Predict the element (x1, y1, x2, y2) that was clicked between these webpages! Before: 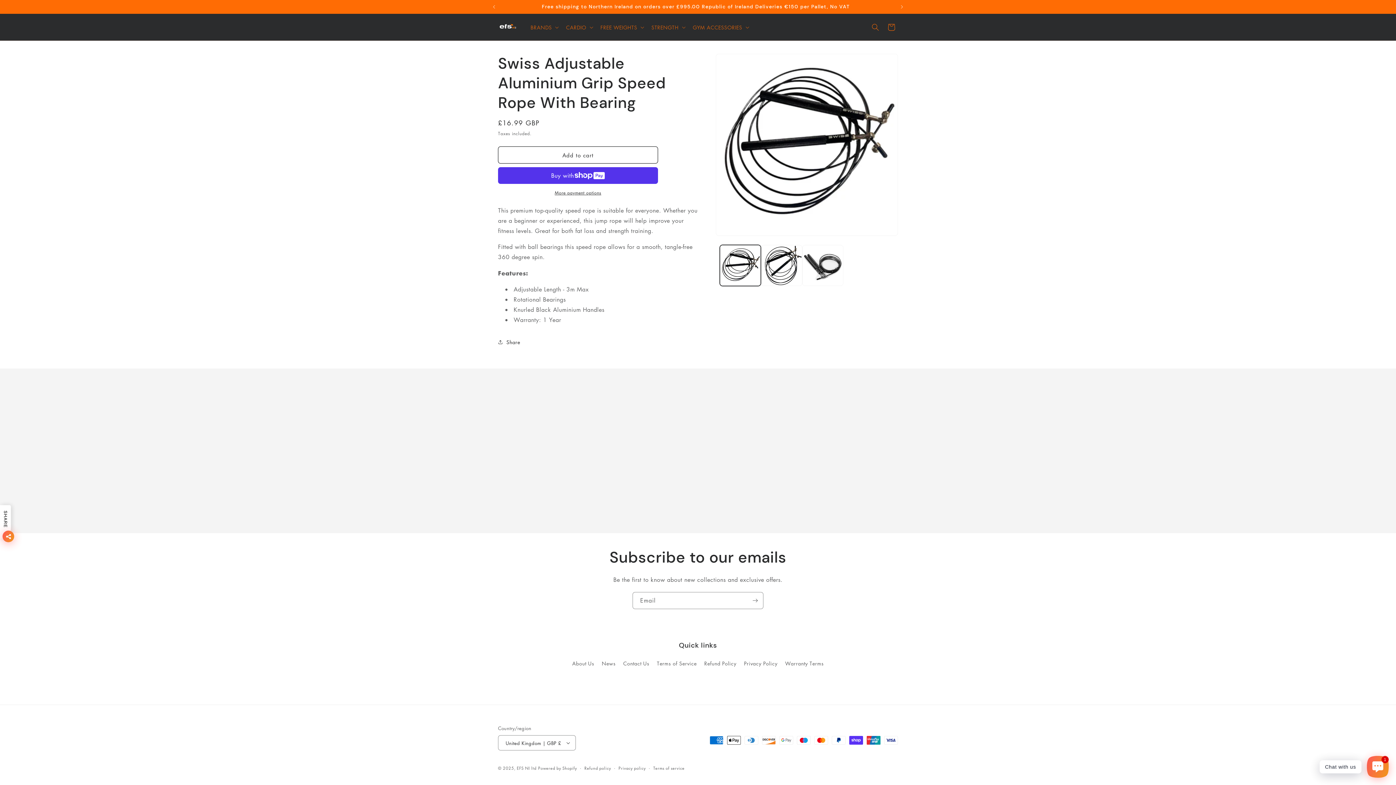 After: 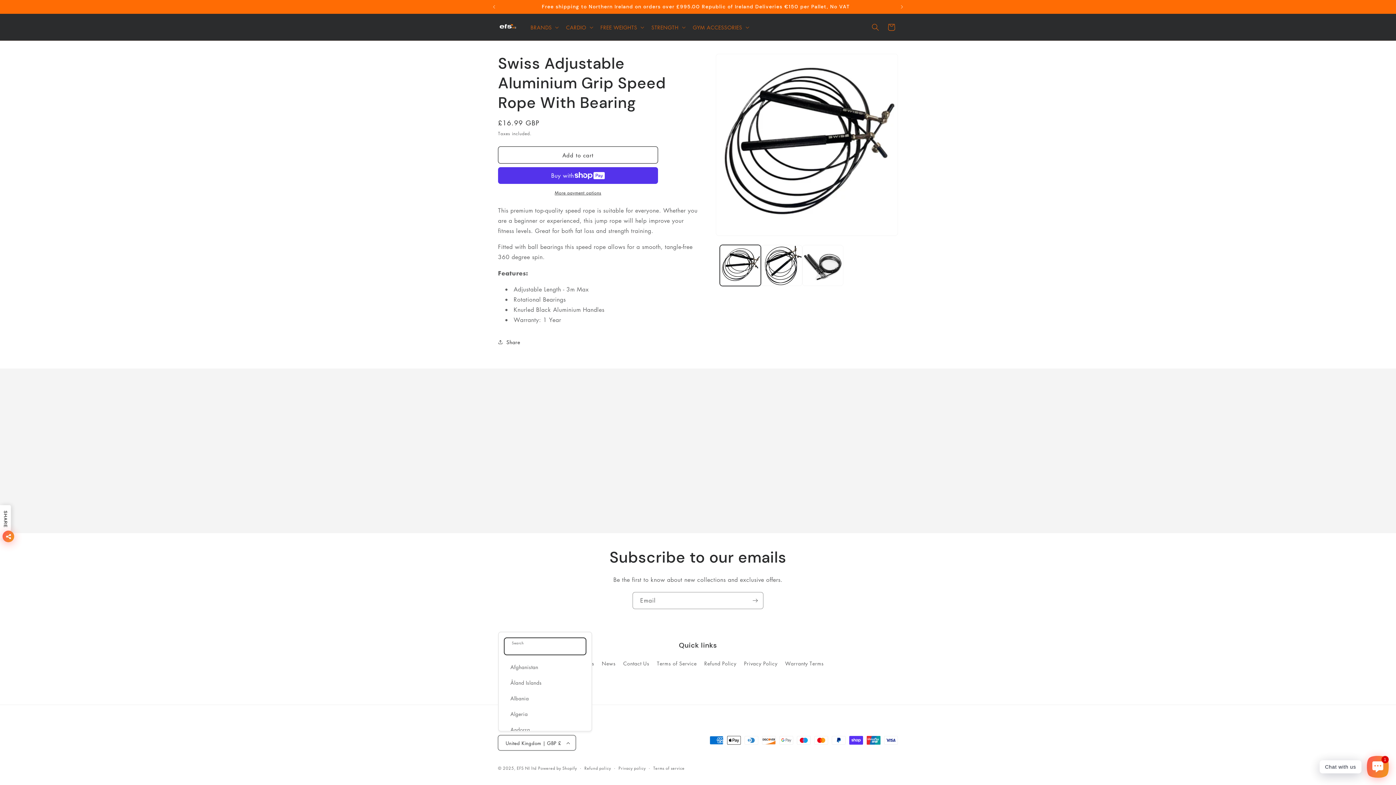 Action: label: United Kingdom | GBP £ bbox: (498, 735, 575, 750)